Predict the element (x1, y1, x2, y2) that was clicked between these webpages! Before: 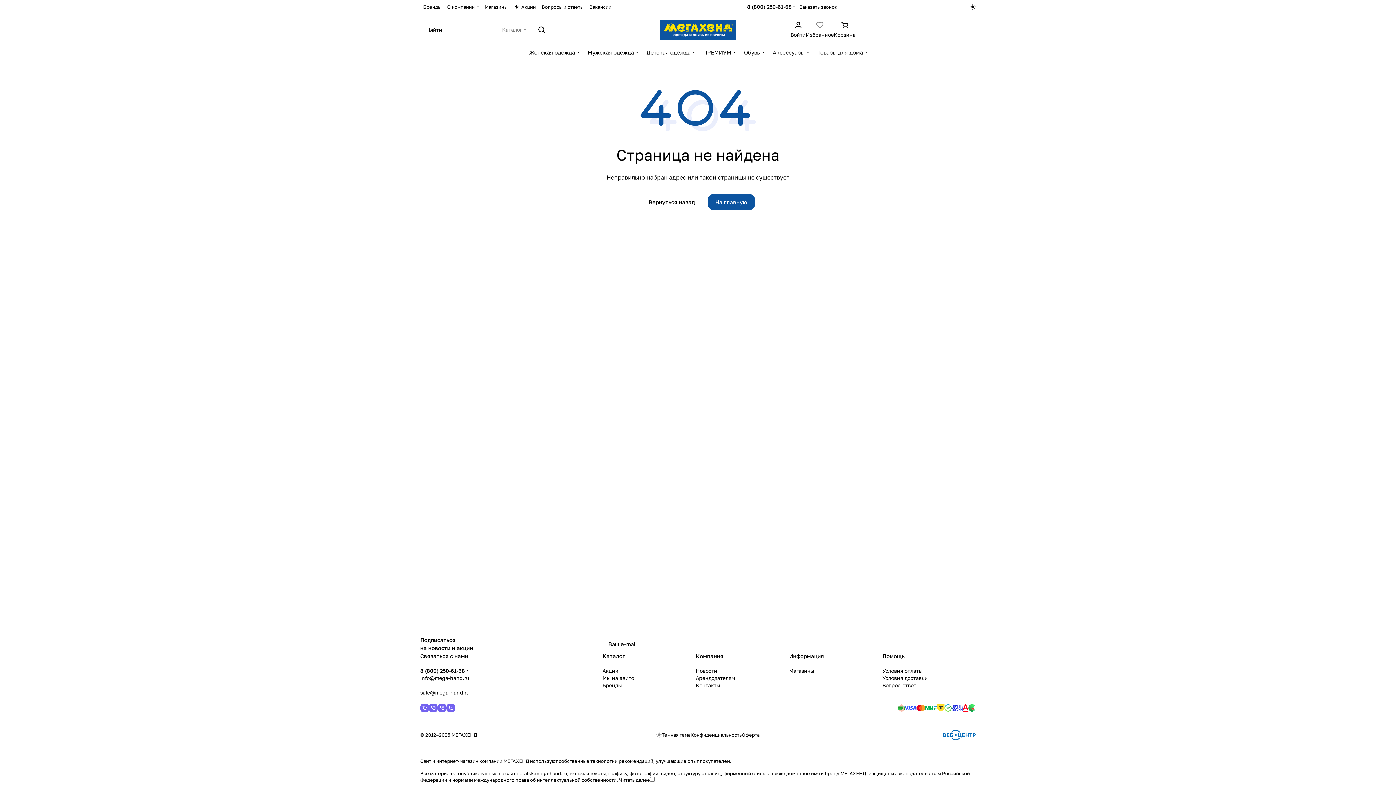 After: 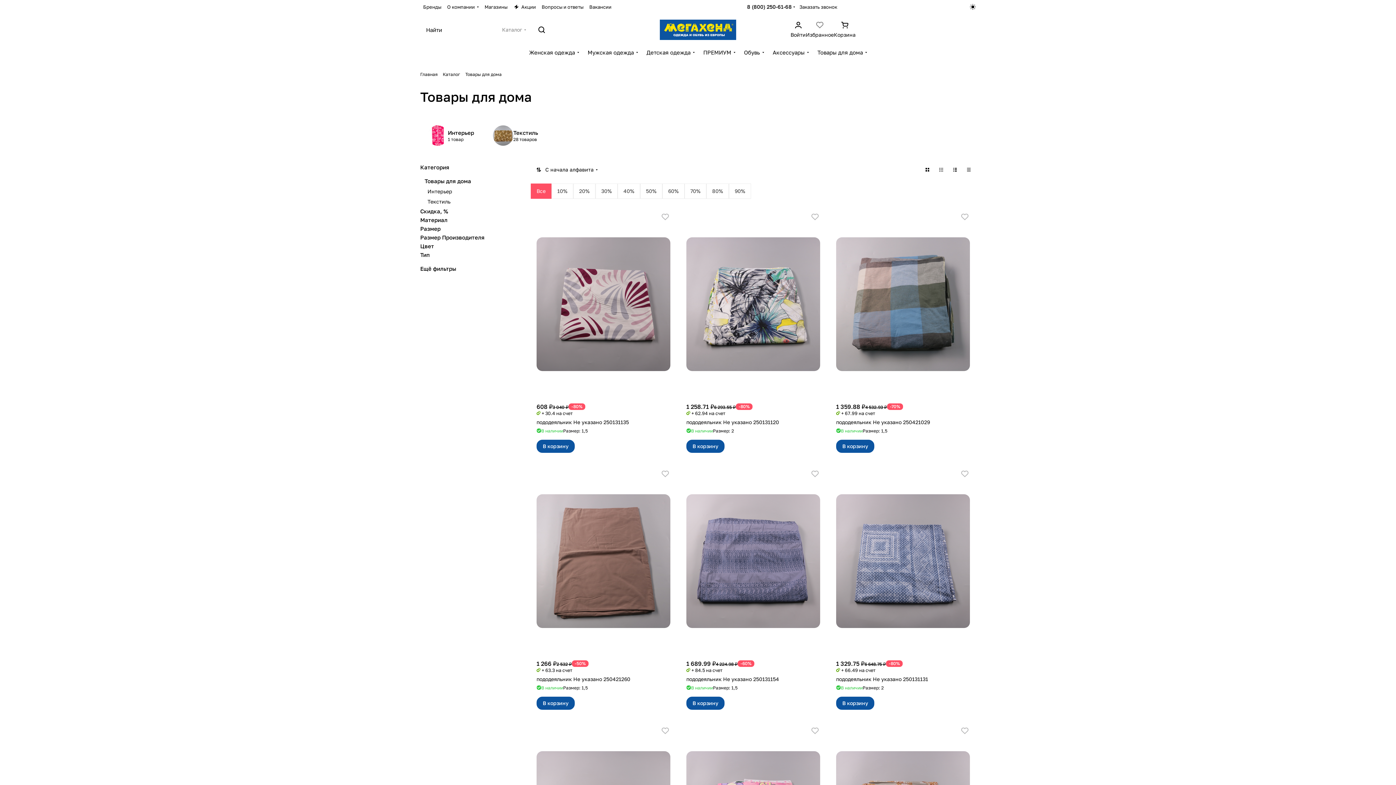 Action: label: Товары для дома bbox: (813, 48, 871, 64)